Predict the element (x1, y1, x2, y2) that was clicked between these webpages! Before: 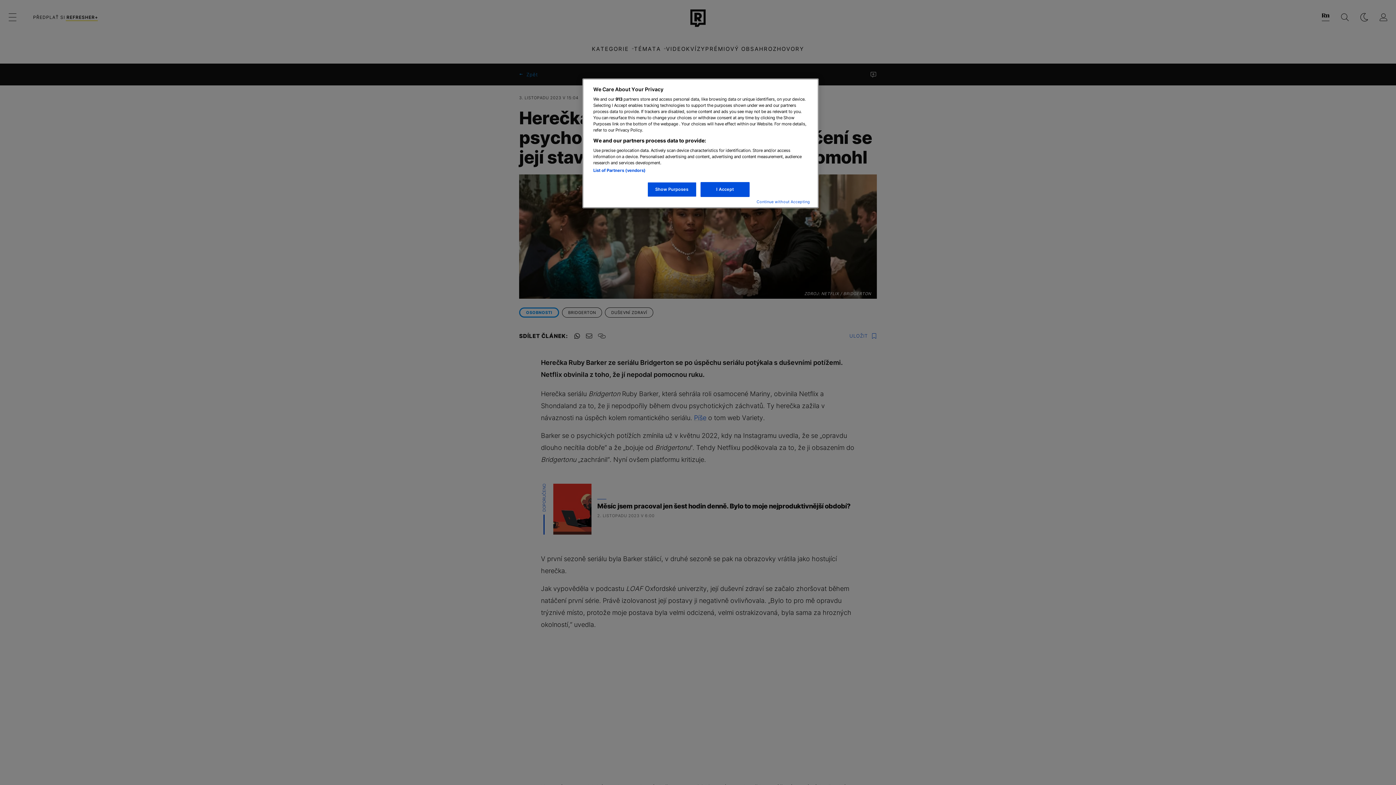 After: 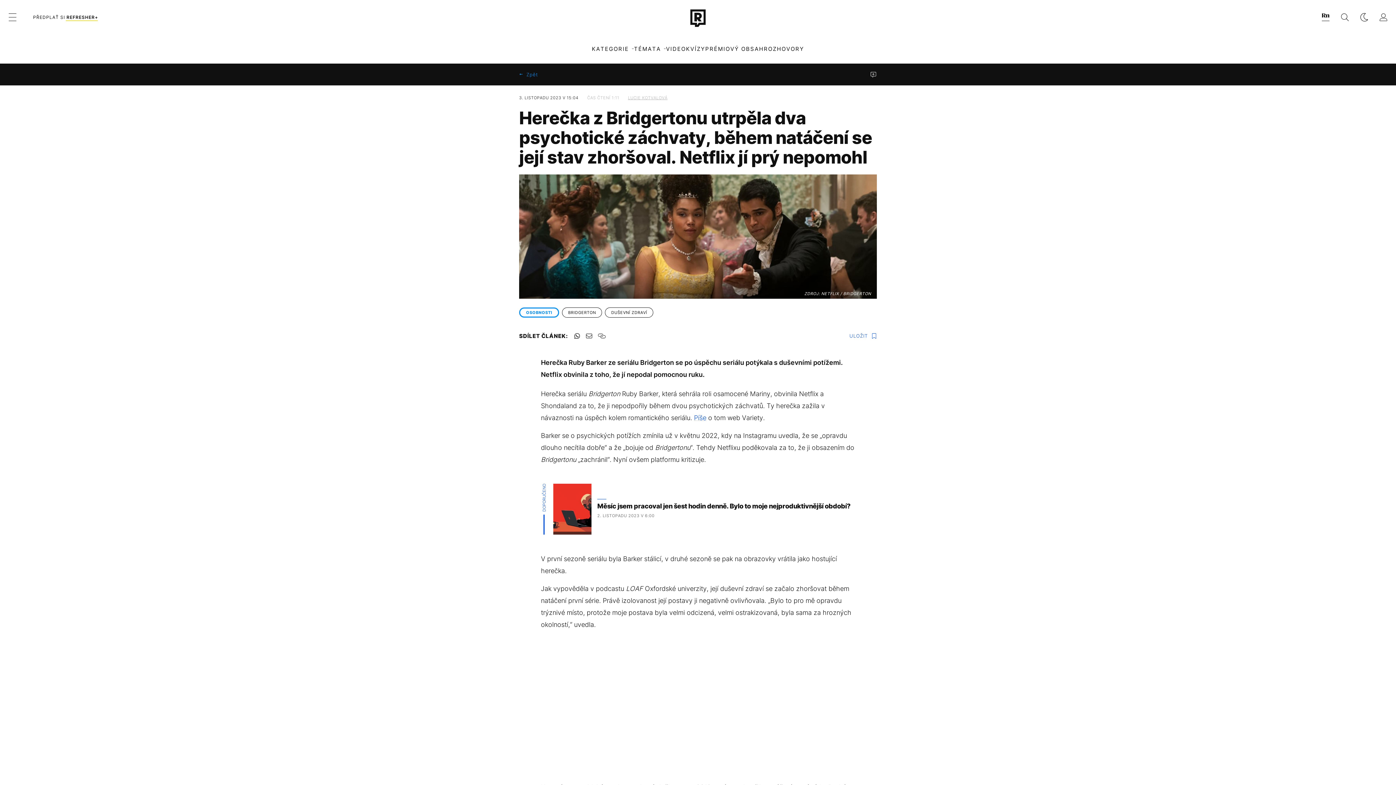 Action: label: Continue without Accepting bbox: (756, 199, 810, 204)